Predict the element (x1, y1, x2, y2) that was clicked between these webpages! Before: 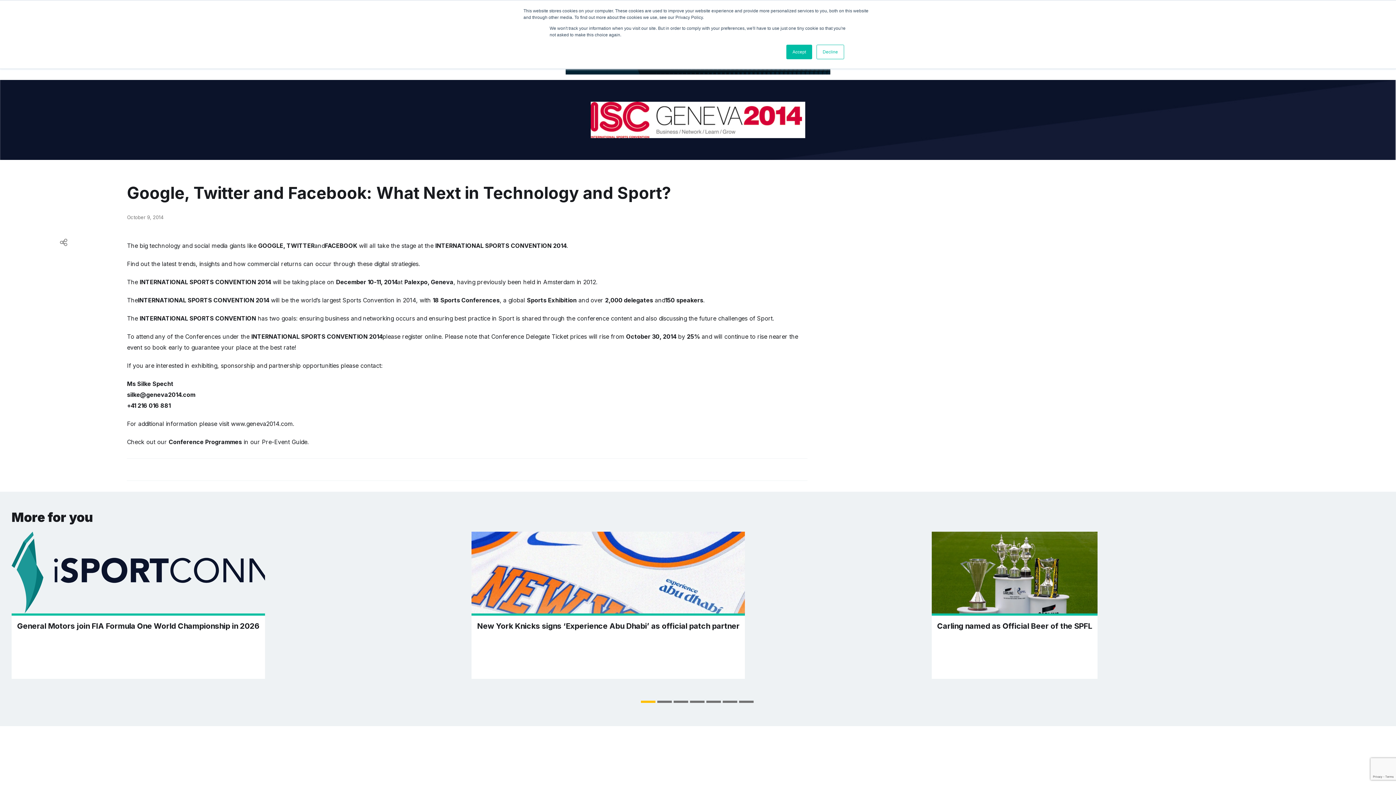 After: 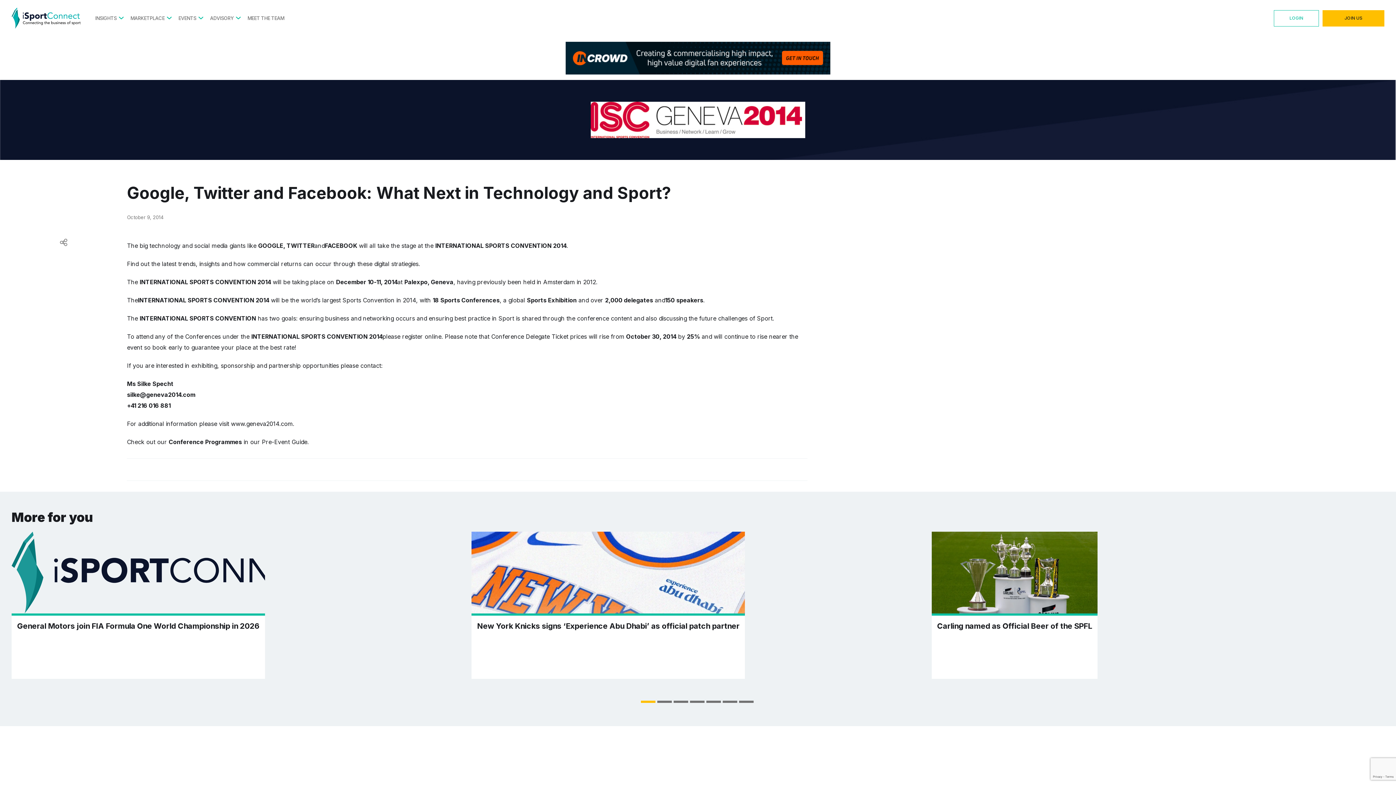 Action: bbox: (816, 44, 844, 59) label: Decline